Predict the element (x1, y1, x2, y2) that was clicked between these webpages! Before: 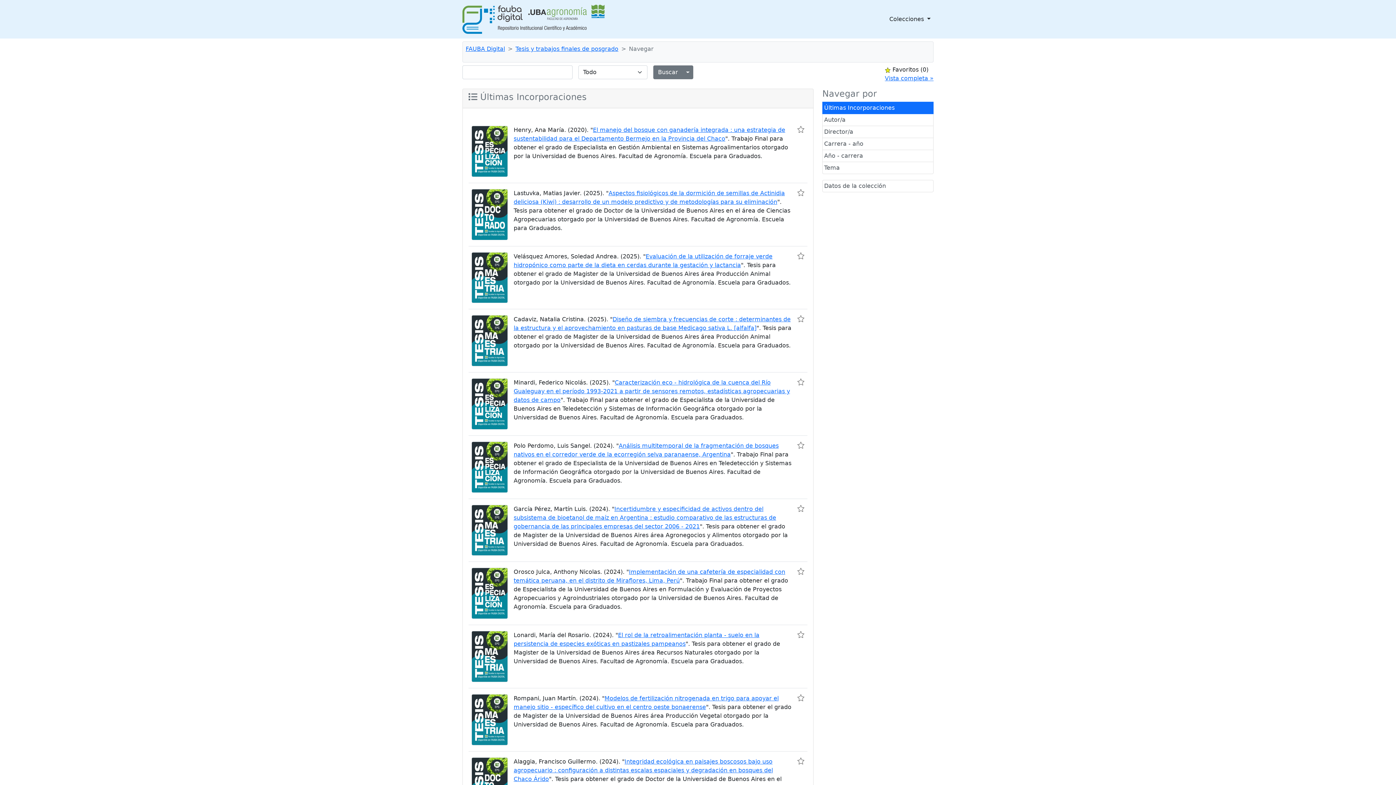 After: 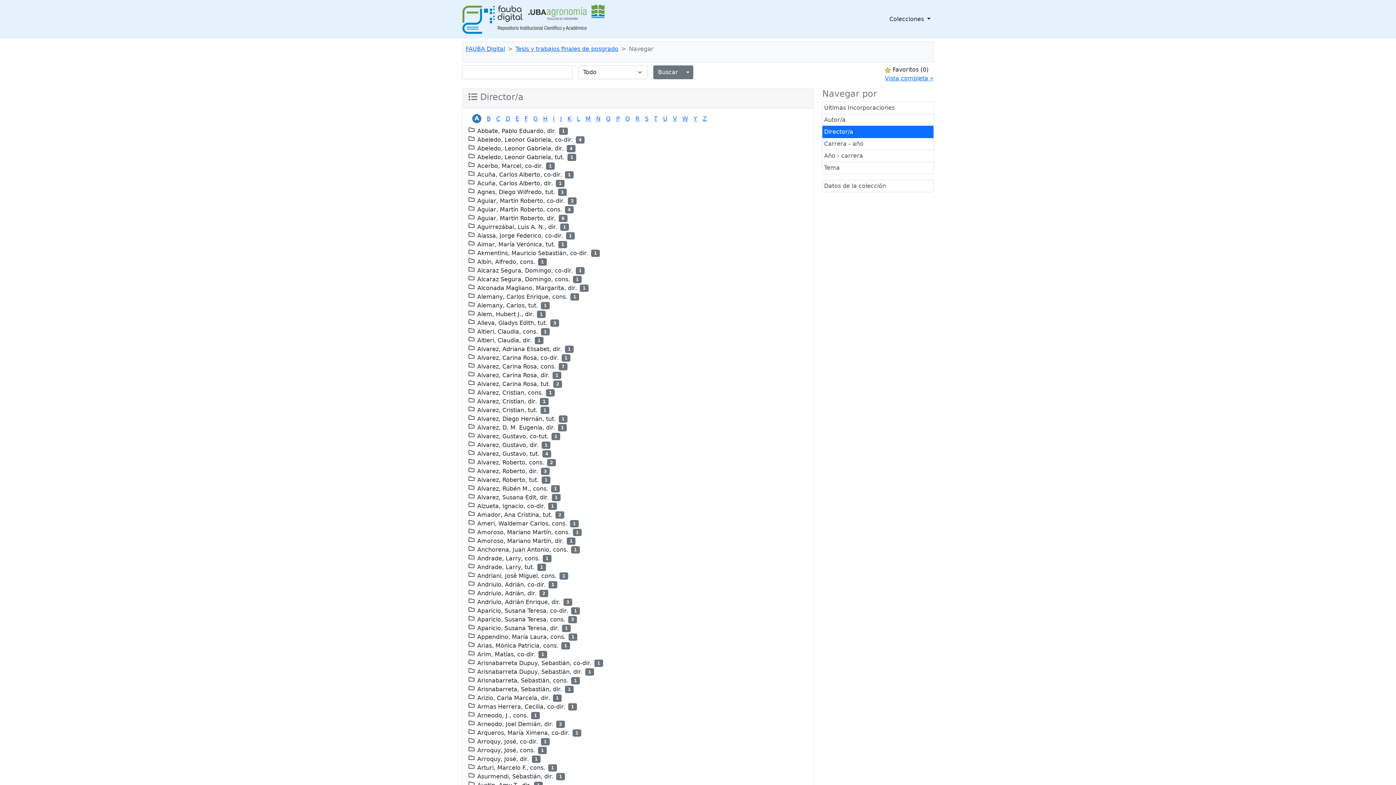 Action: label: Director/a bbox: (822, 126, 933, 138)